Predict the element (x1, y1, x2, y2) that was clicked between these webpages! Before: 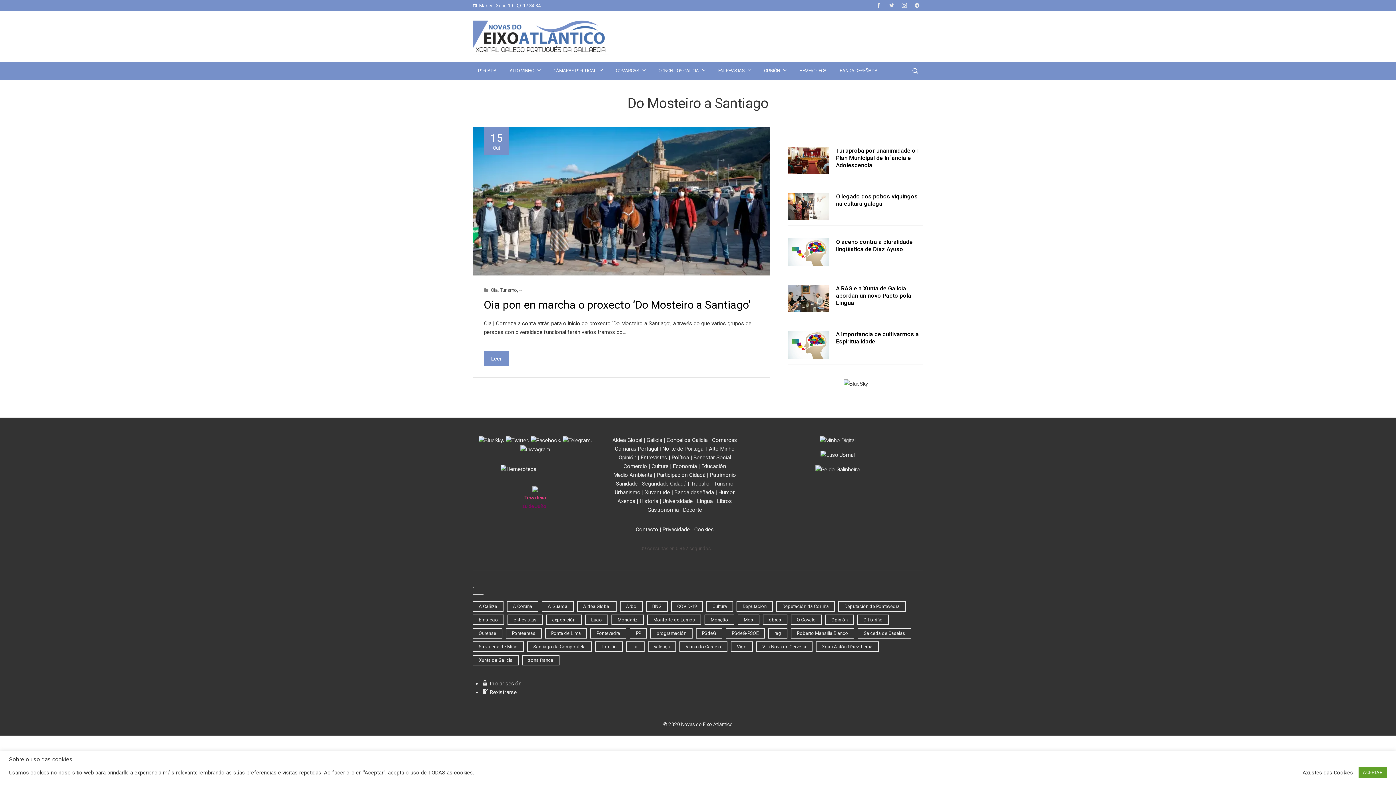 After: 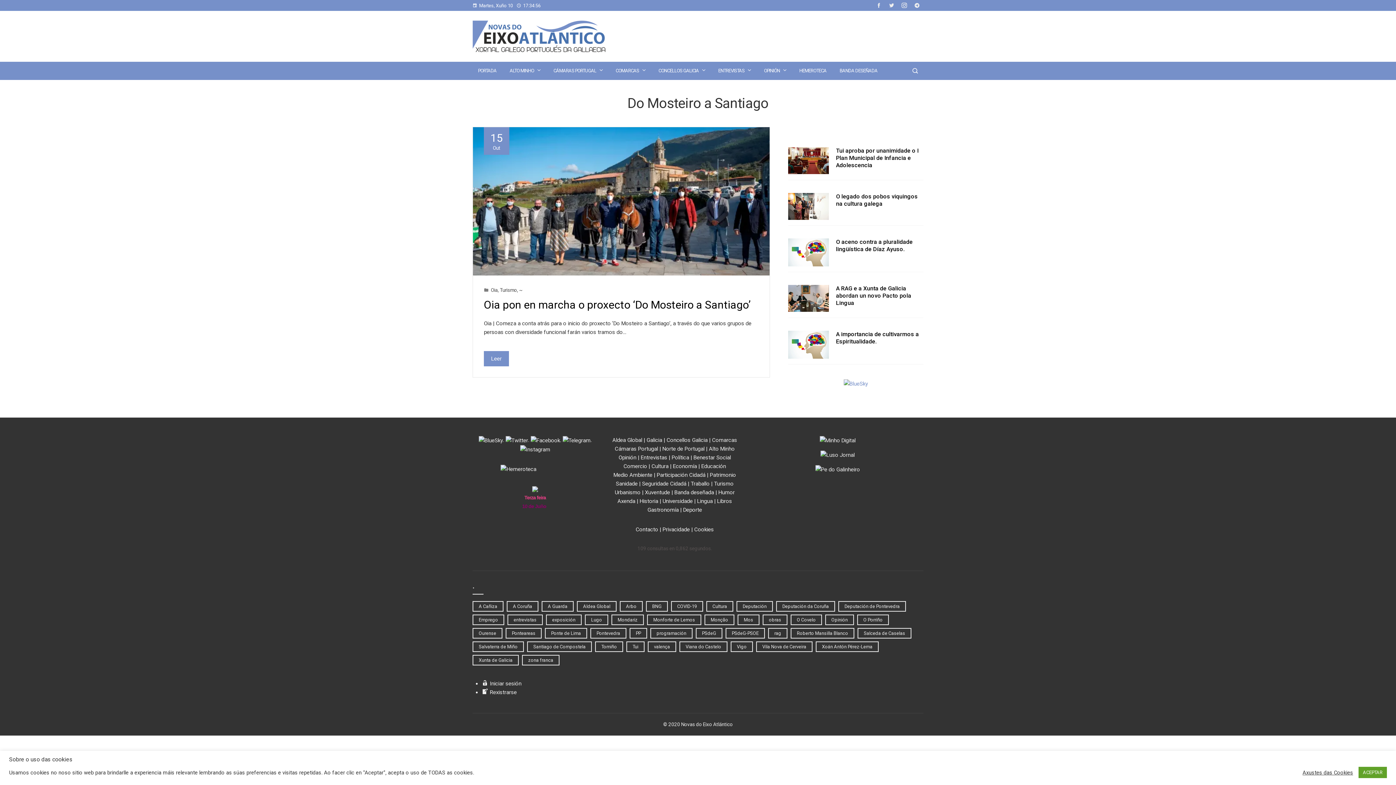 Action: bbox: (843, 380, 868, 386)